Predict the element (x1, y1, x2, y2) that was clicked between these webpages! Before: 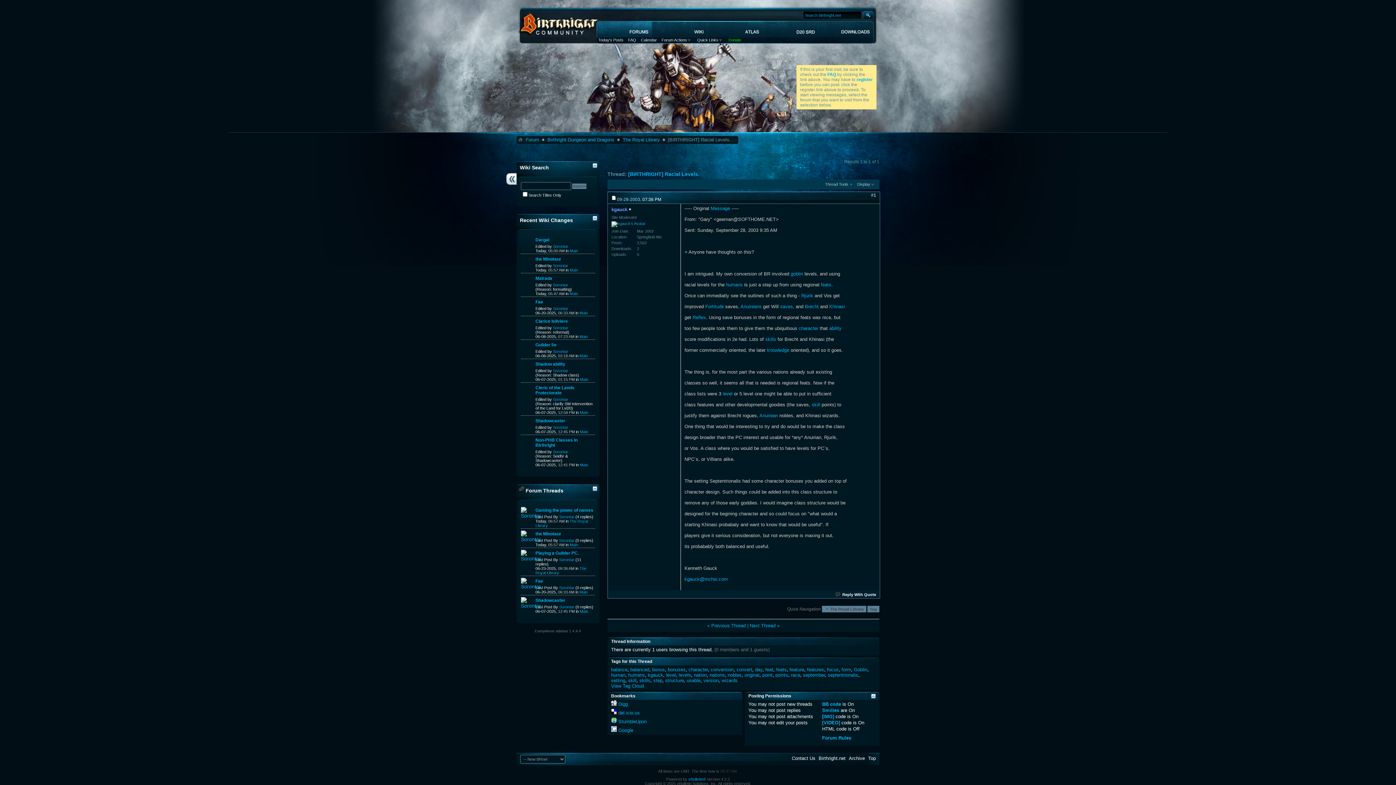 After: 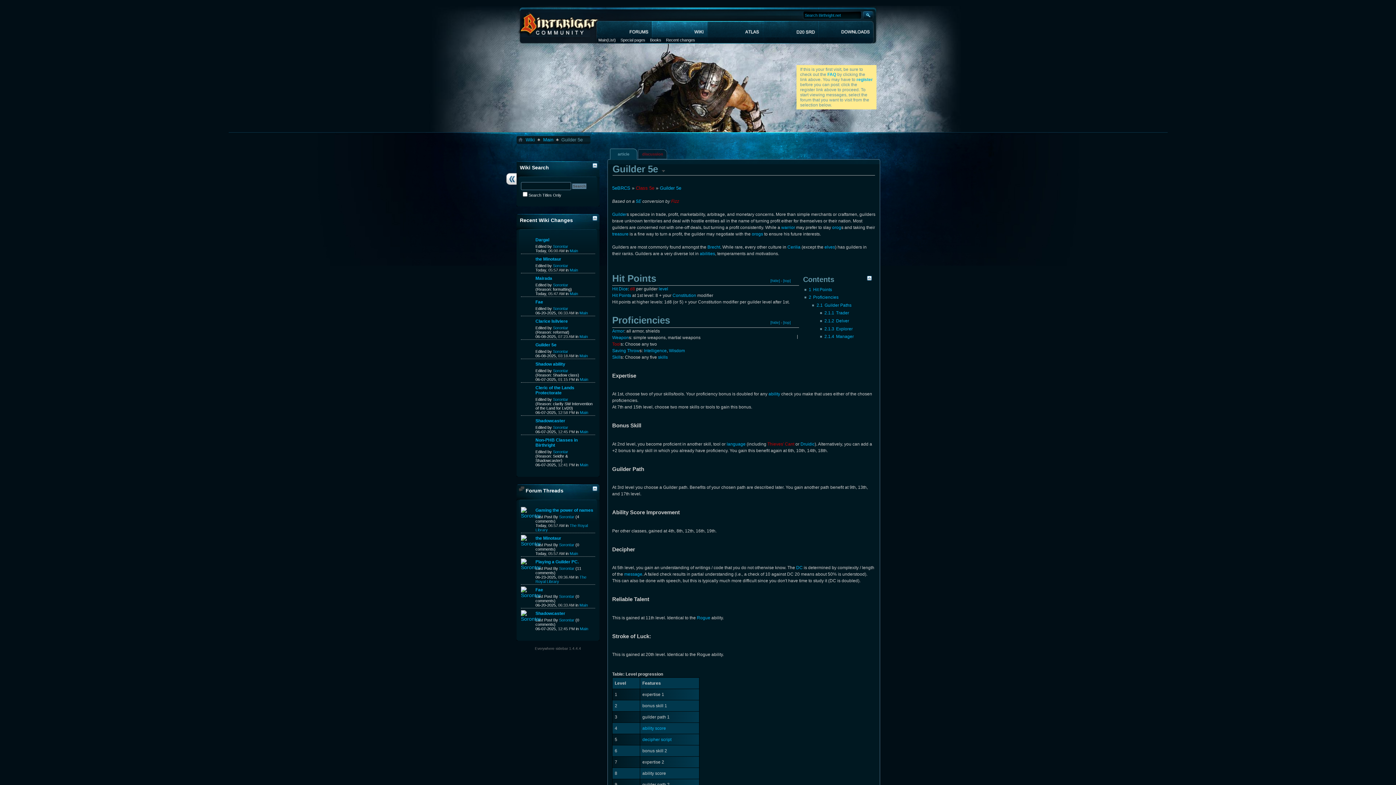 Action: label: Guilder 5e bbox: (535, 342, 595, 347)